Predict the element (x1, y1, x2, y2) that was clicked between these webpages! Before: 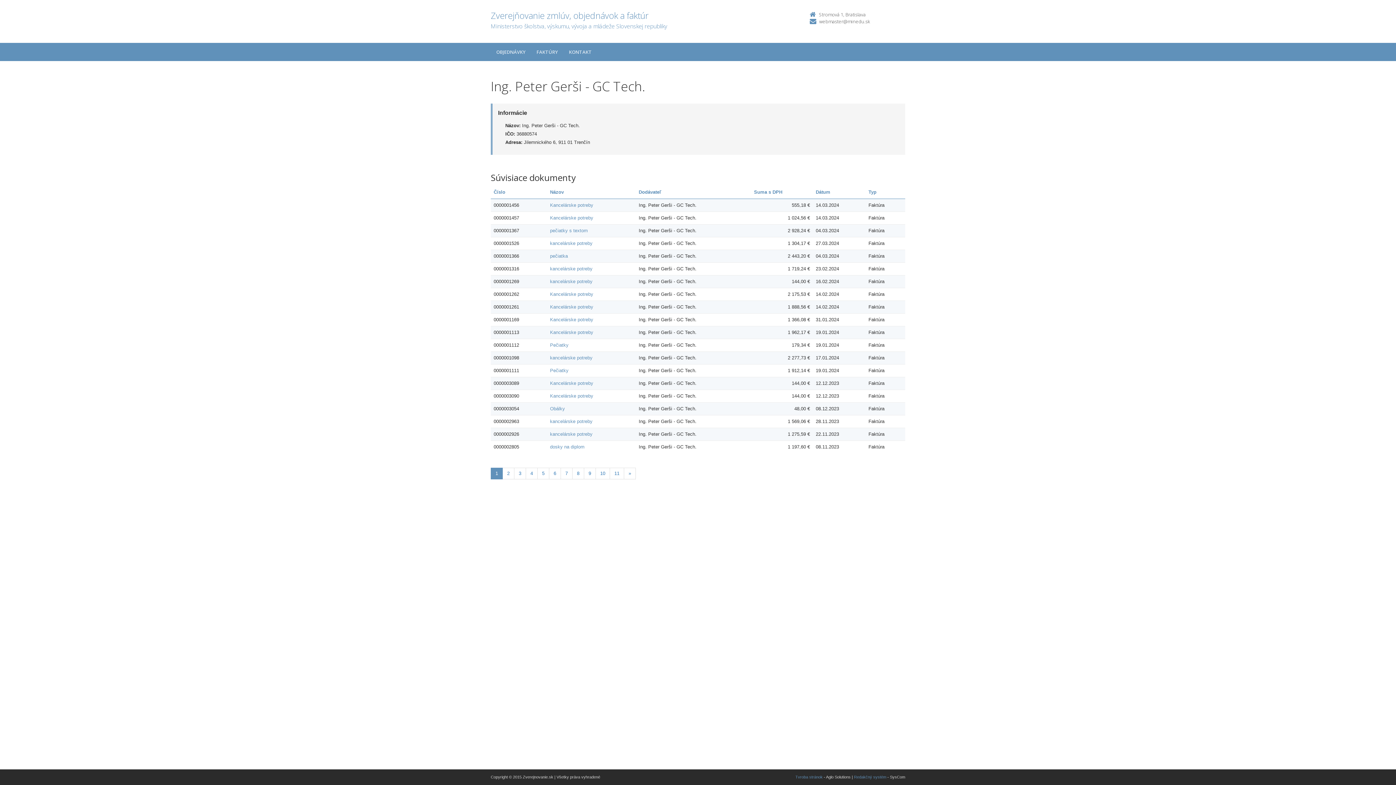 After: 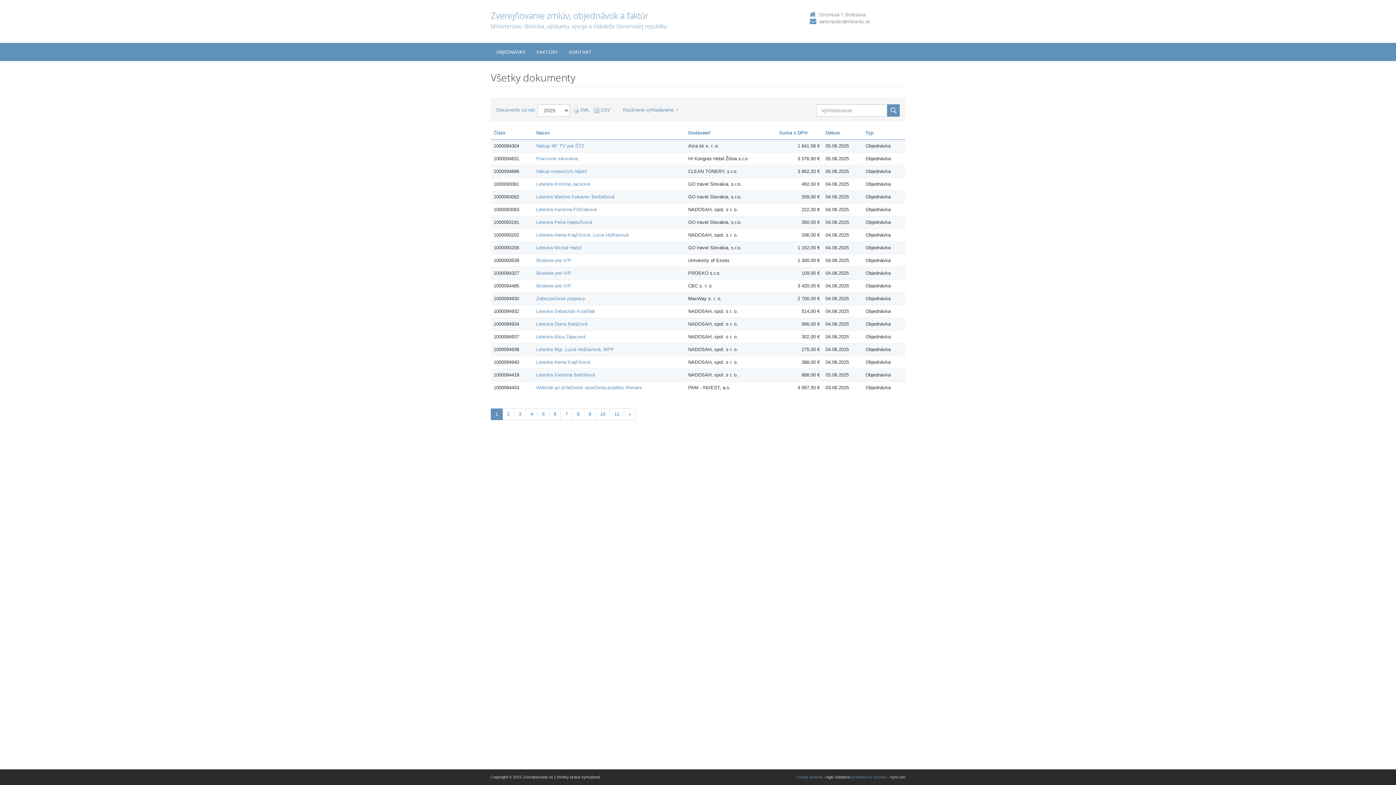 Action: label: Zverejňovanie zmlúv, objednávok a faktúr Ministerstvo školstva, výskumu, vývoja a mládeže Slovenskej republiky bbox: (490, 10, 799, 29)